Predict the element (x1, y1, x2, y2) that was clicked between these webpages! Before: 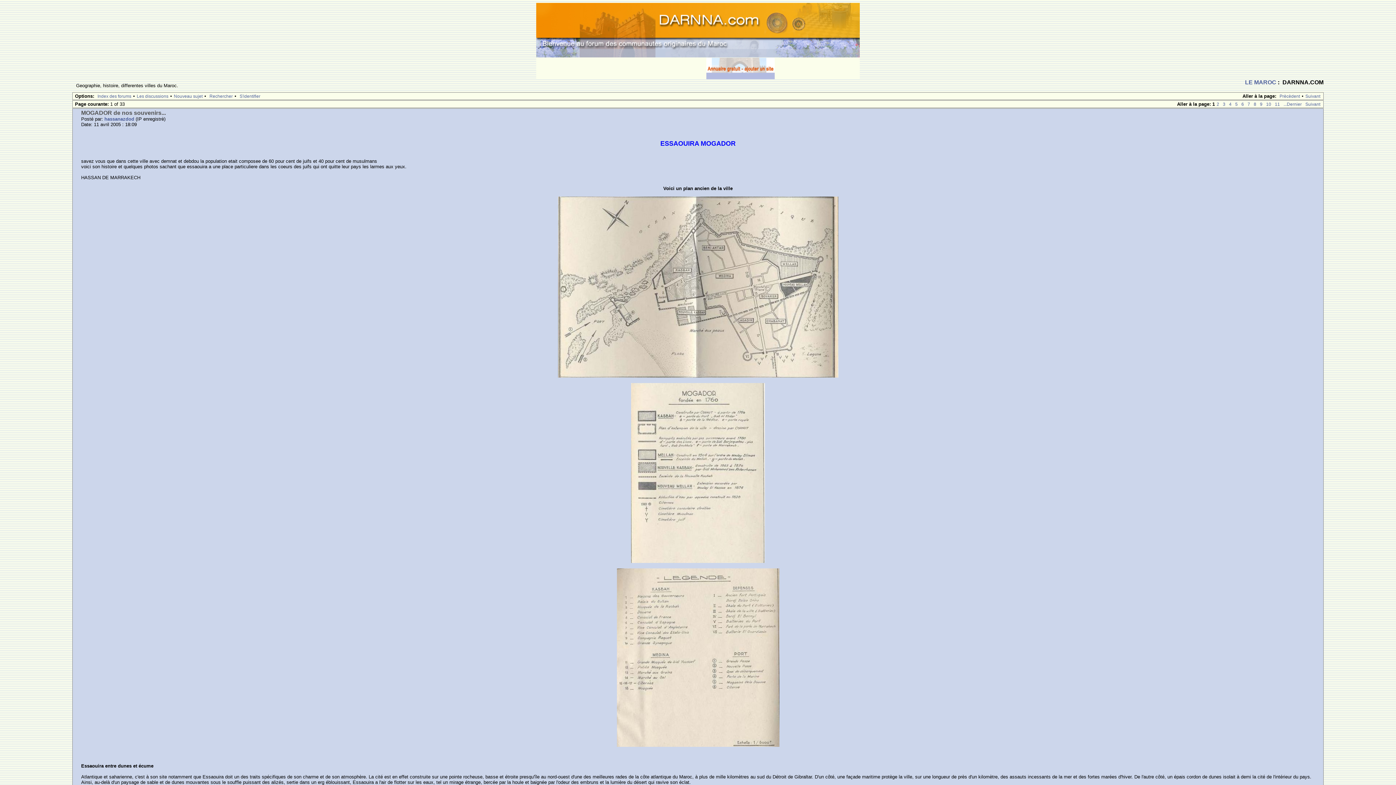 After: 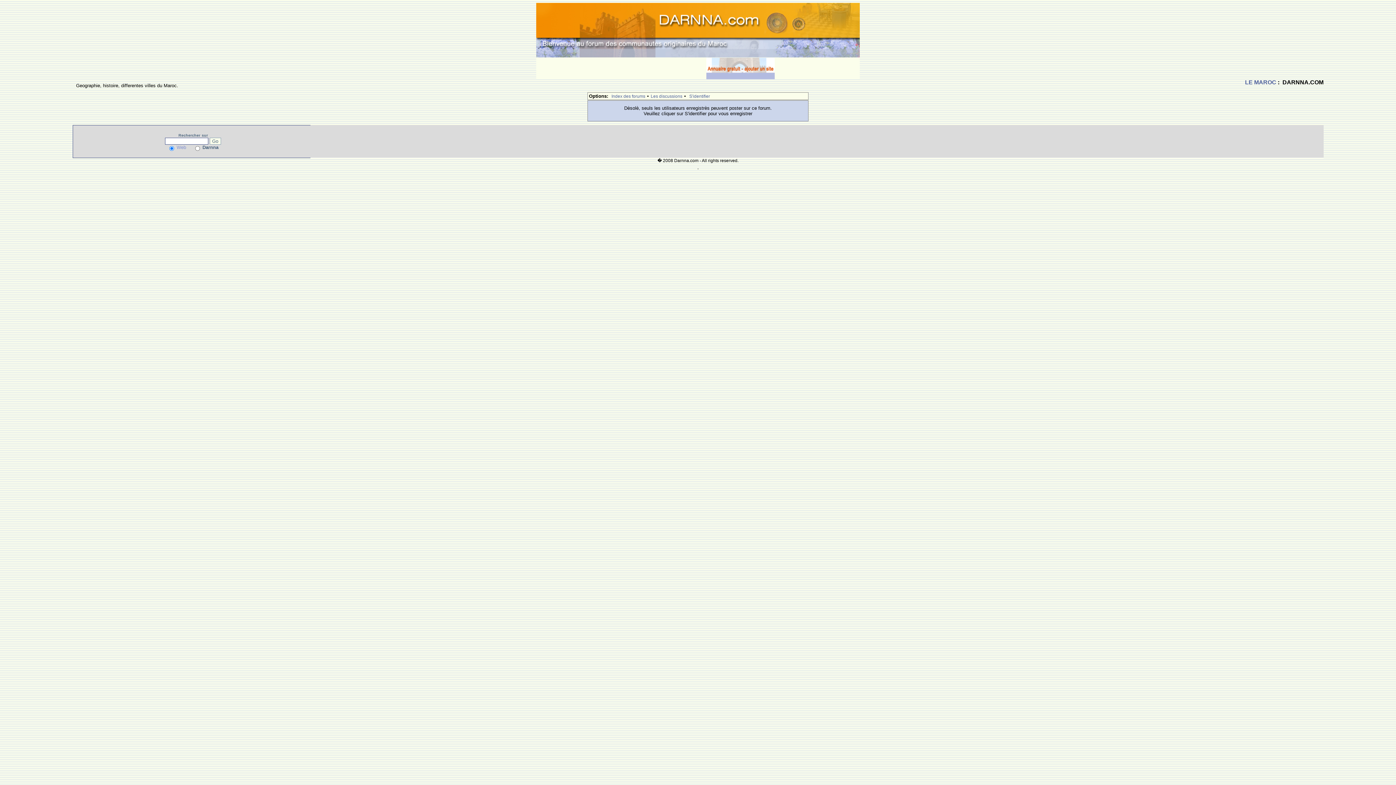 Action: label: Nouveau sujet bbox: (172, 93, 204, 99)